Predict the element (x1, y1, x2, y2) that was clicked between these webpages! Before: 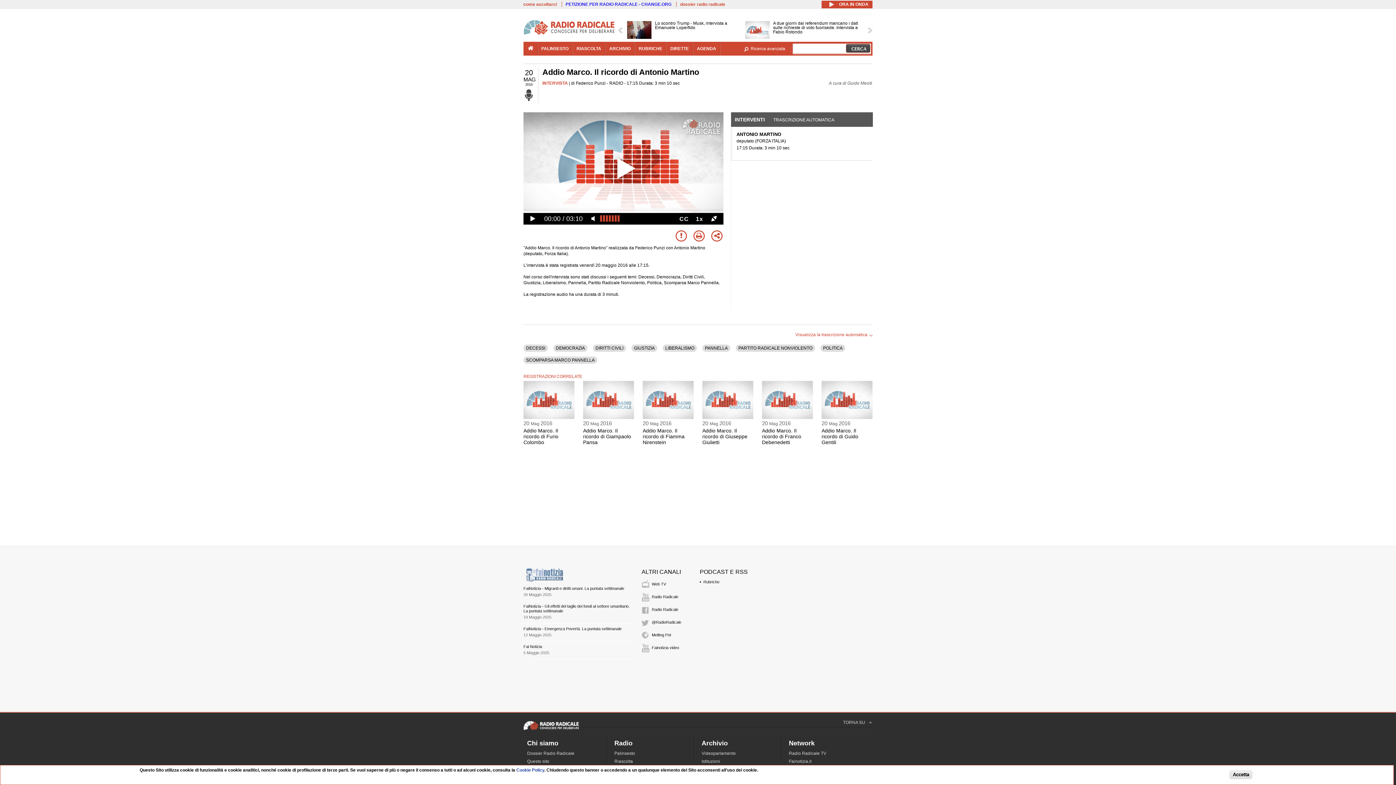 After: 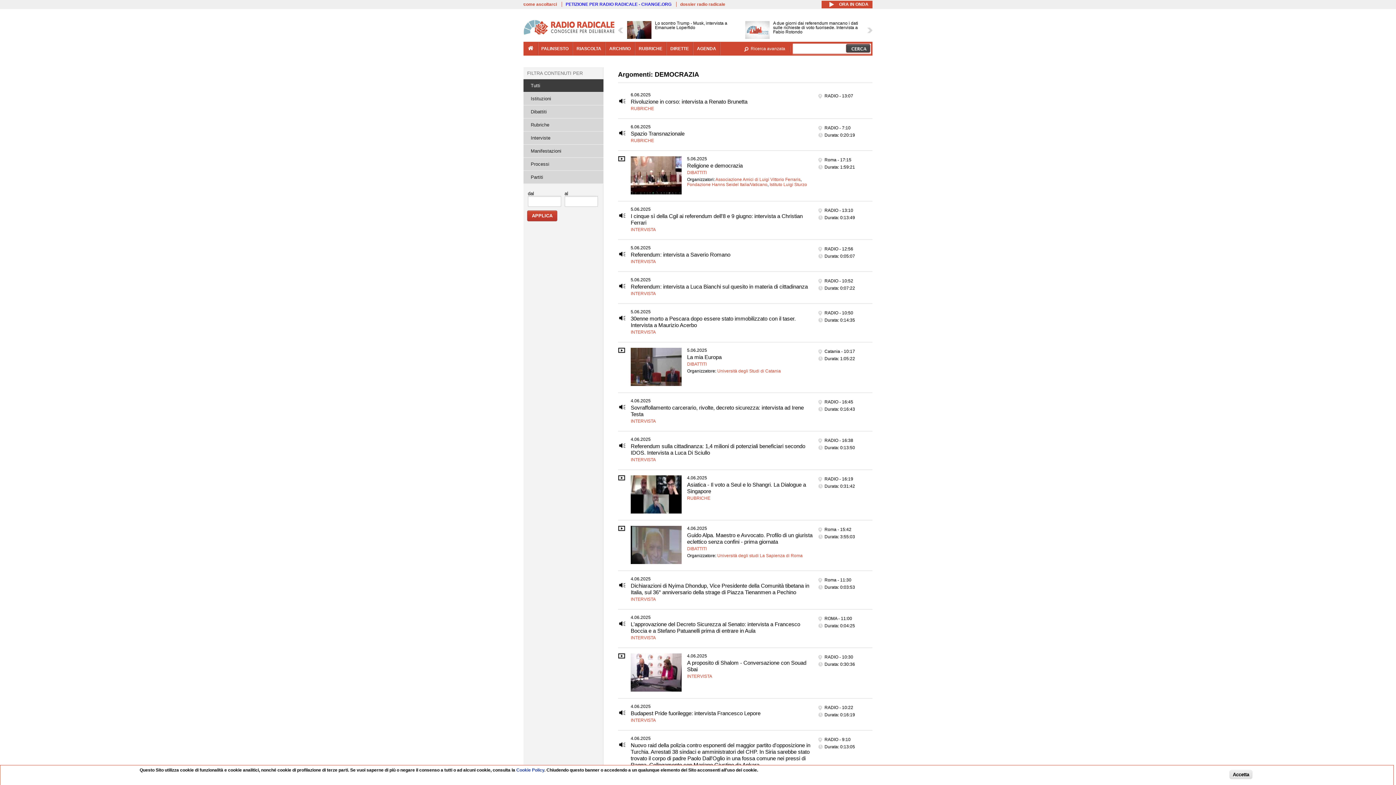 Action: label: DEMOCRAZIA bbox: (556, 345, 585, 351)